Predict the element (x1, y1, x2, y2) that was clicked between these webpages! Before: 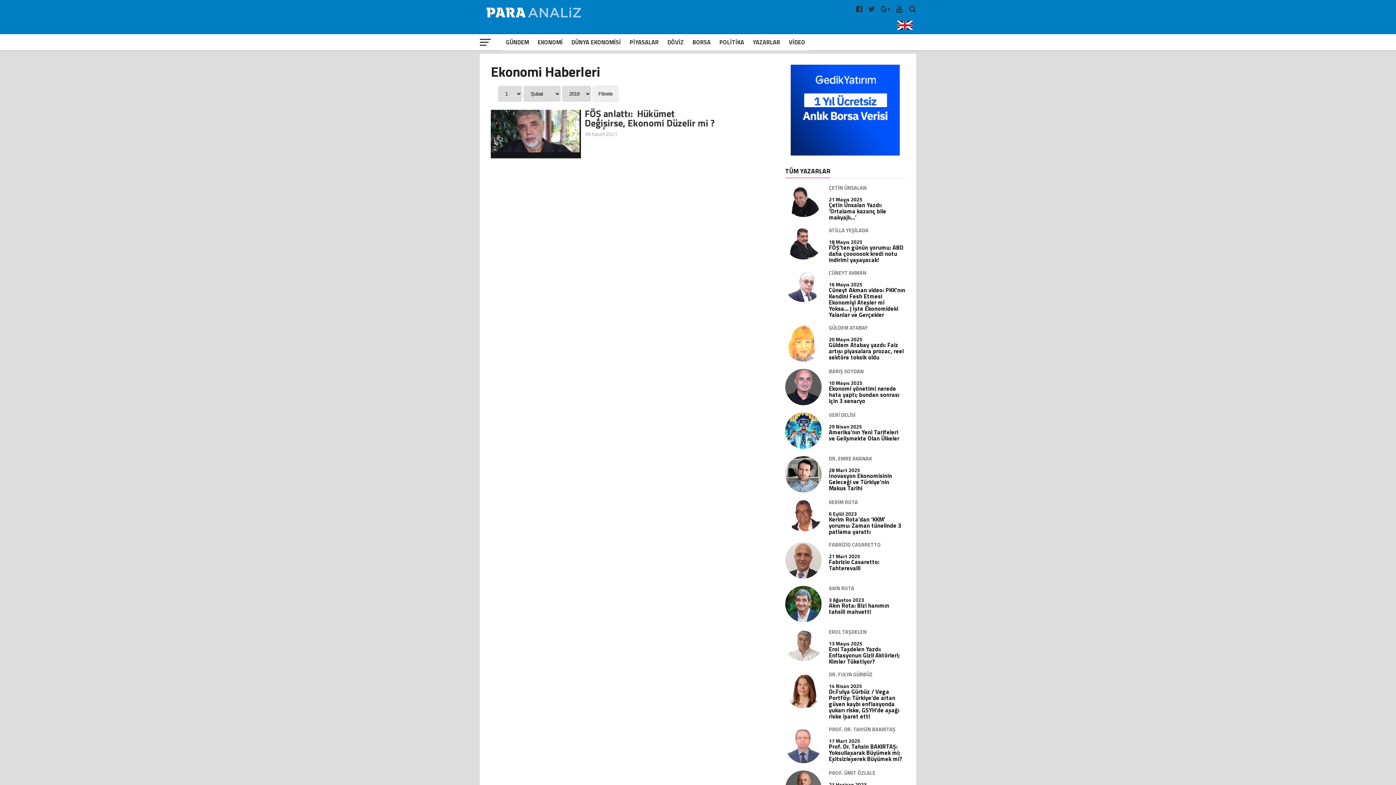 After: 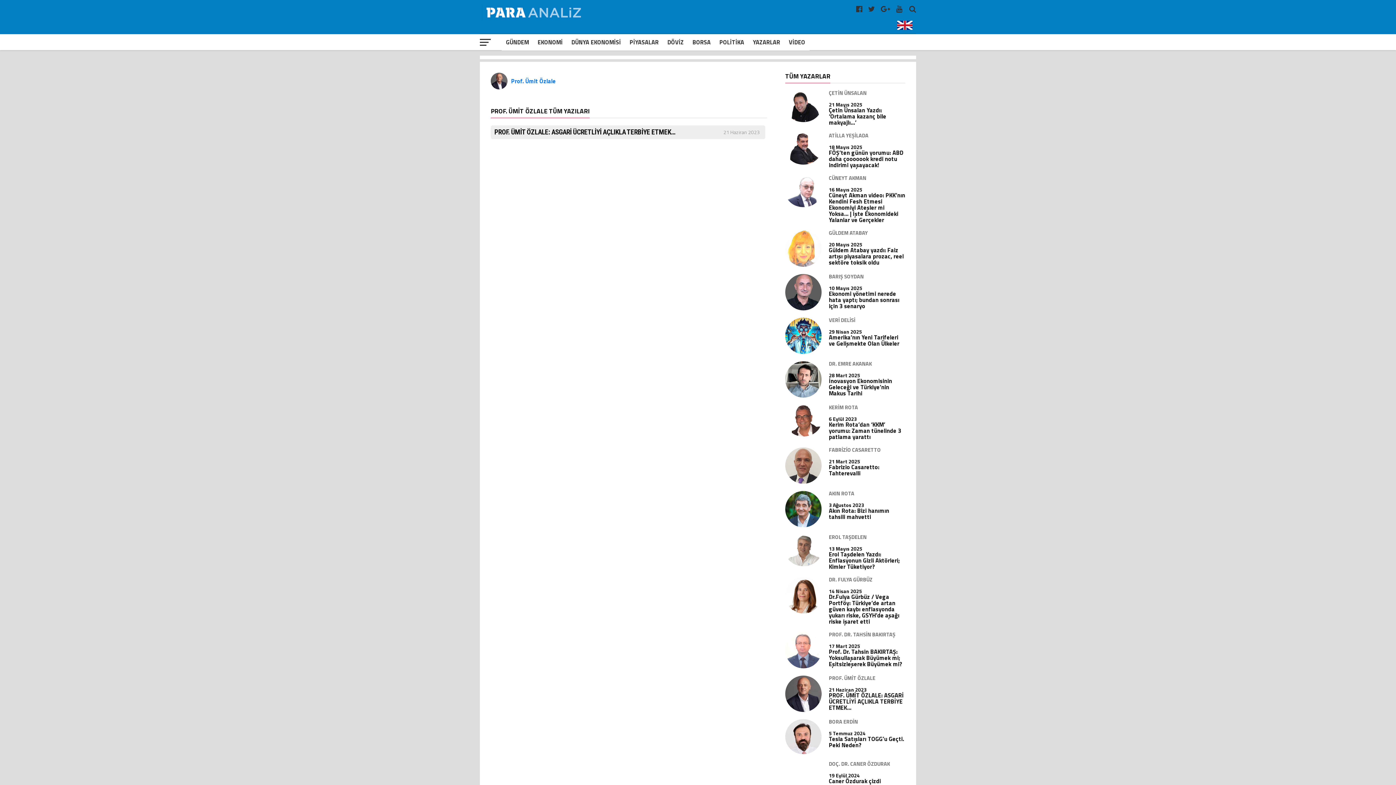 Action: bbox: (829, 770, 905, 776) label: PROF. ÜMİT ÖZLALE